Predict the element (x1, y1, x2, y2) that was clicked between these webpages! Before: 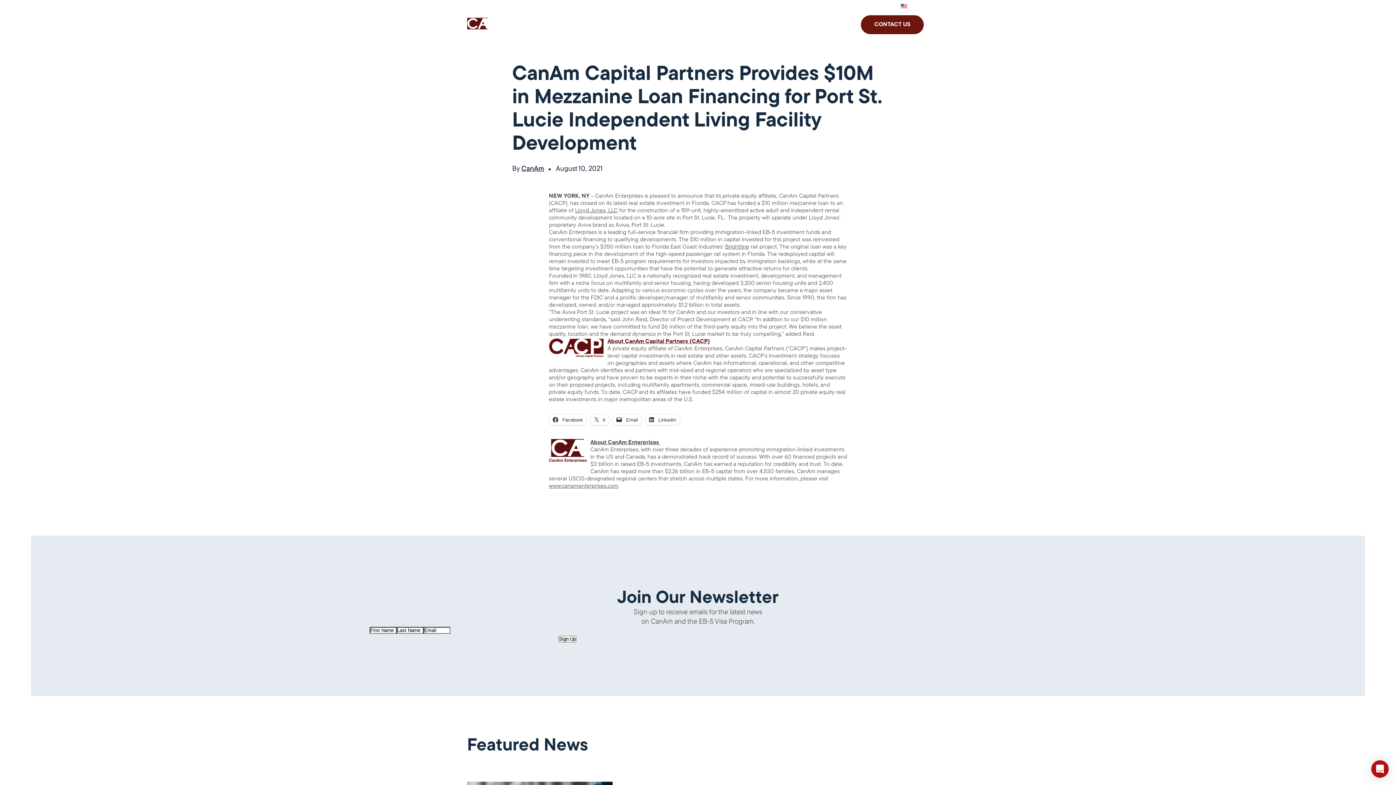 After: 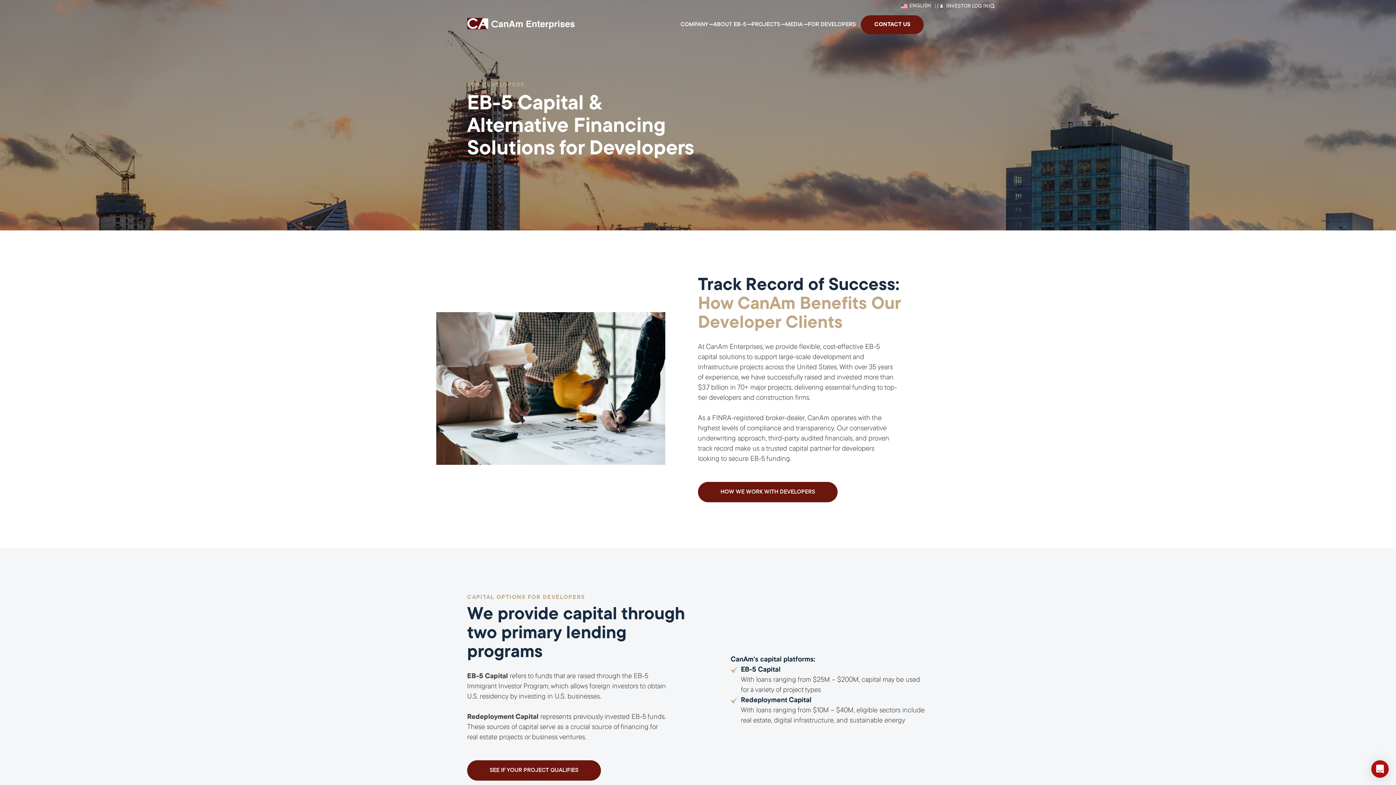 Action: label: FOR DEVELOPERS bbox: (808, 21, 856, 27)